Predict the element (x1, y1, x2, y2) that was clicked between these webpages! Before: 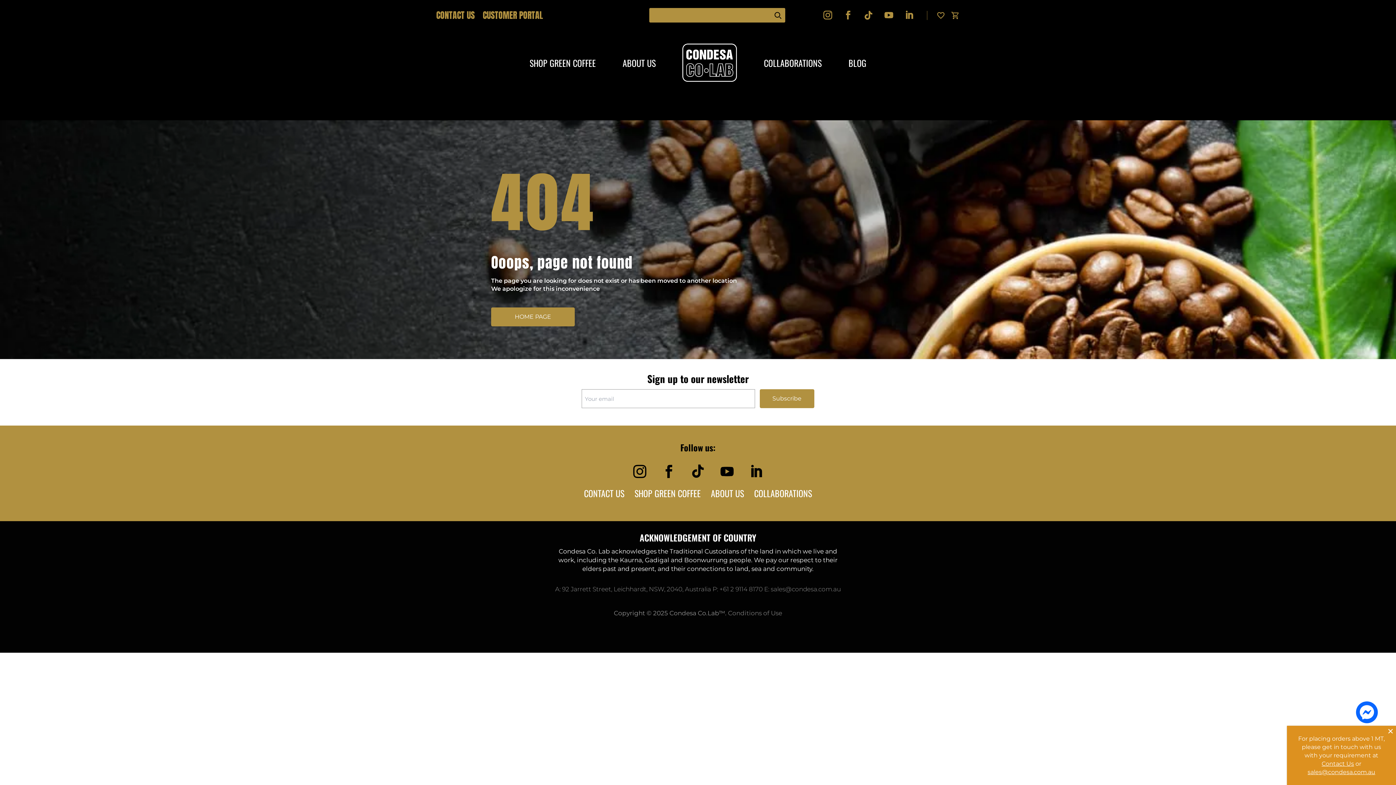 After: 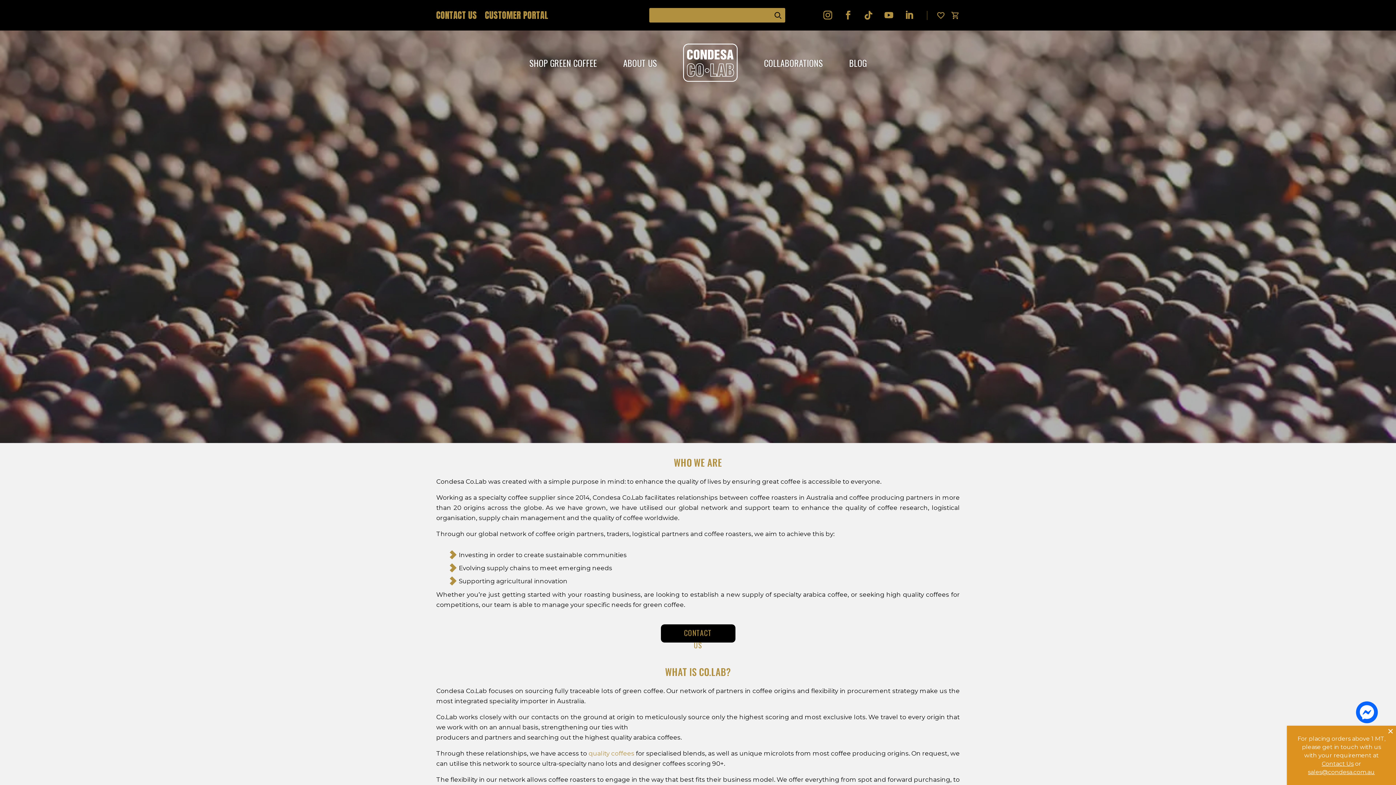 Action: bbox: (622, 43, 655, 81) label: ABOUT US